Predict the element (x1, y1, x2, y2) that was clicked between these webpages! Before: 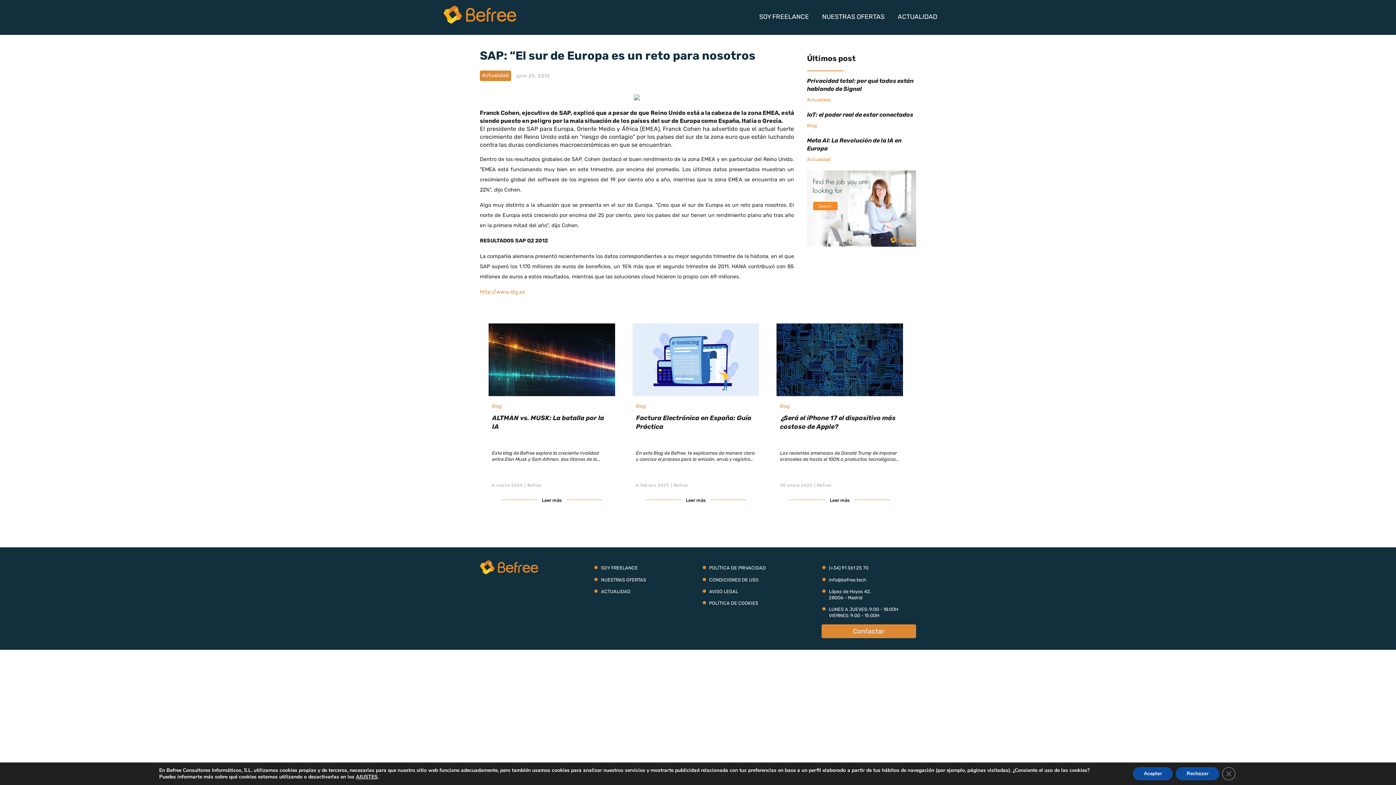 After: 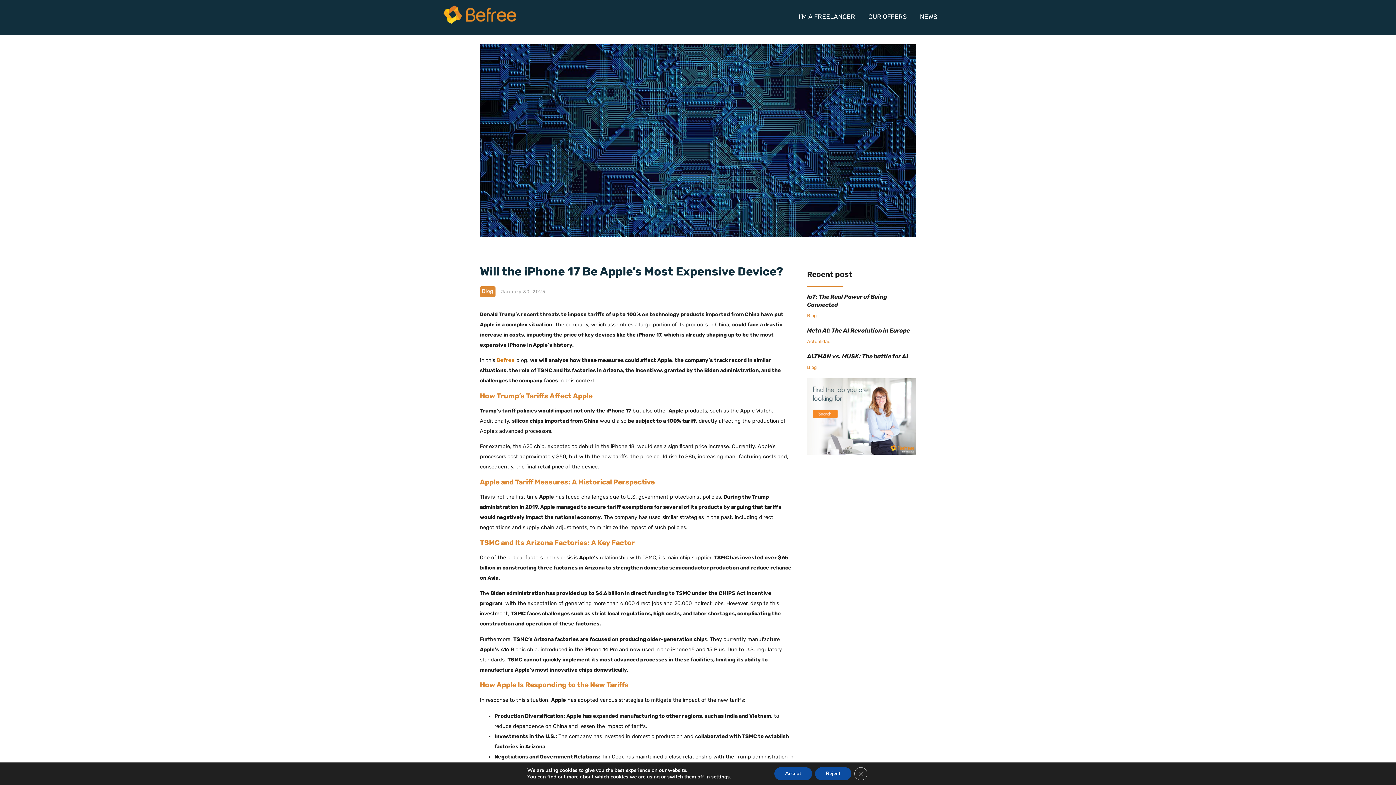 Action: bbox: (776, 390, 903, 397)